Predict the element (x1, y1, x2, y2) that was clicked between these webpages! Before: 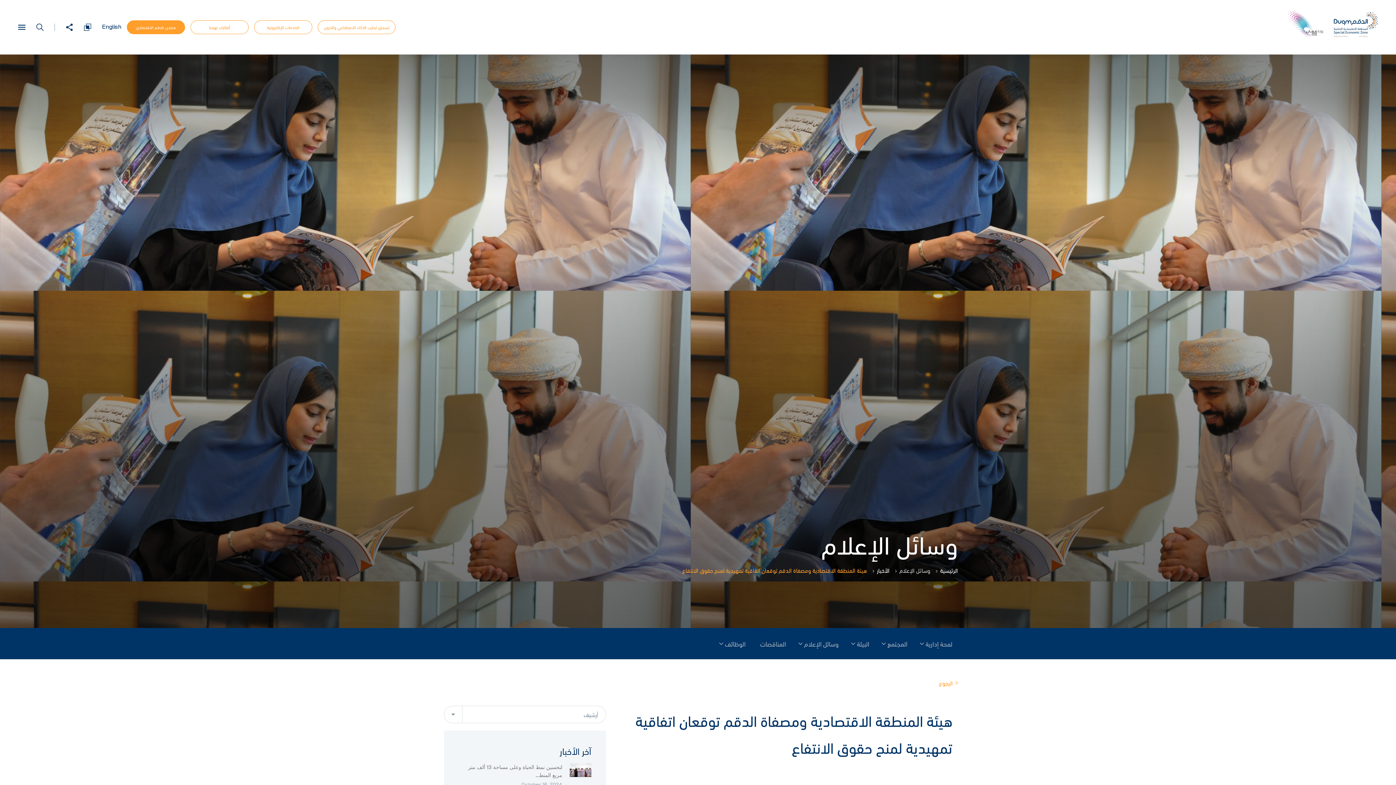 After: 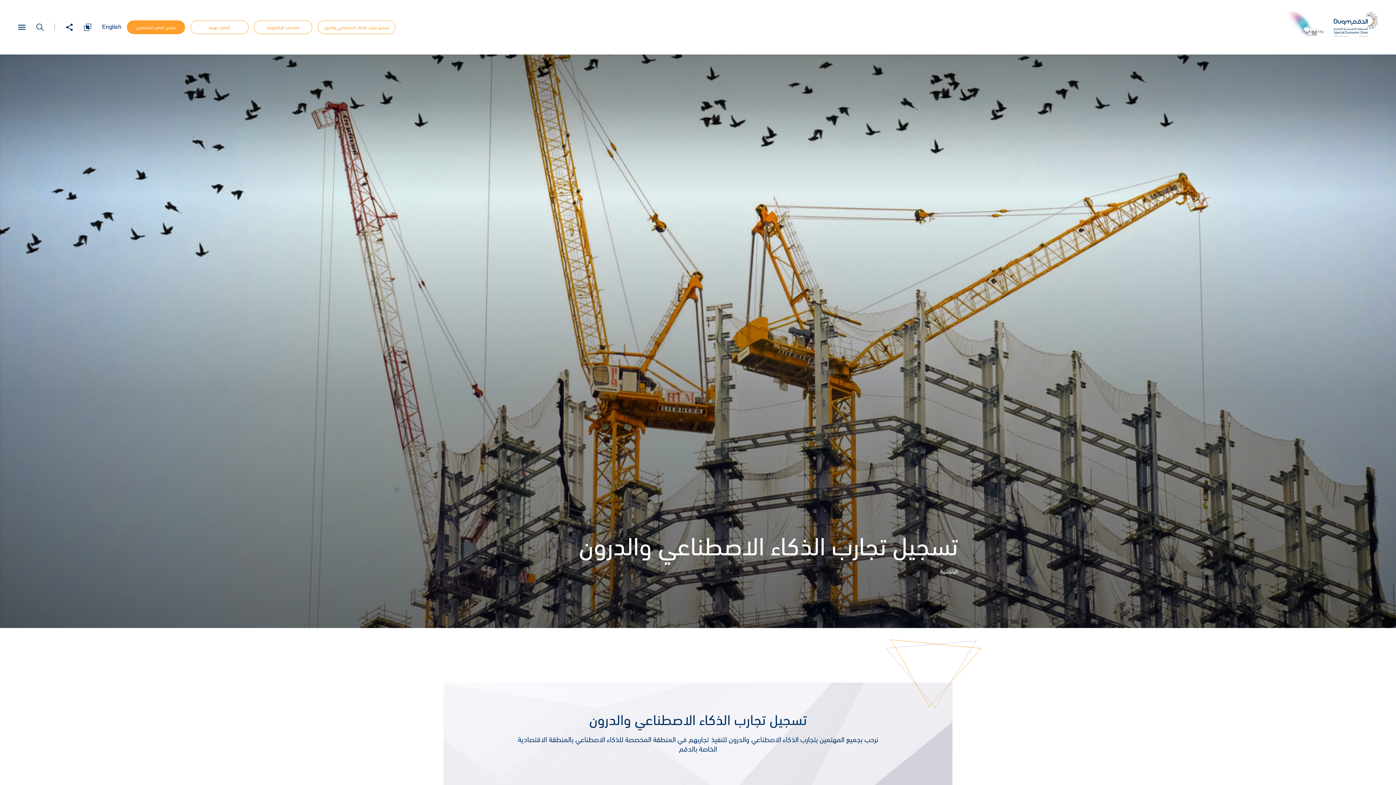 Action: bbox: (317, 20, 395, 34) label: تسجيل تجارب الذكاء الاصطناعي والدرون